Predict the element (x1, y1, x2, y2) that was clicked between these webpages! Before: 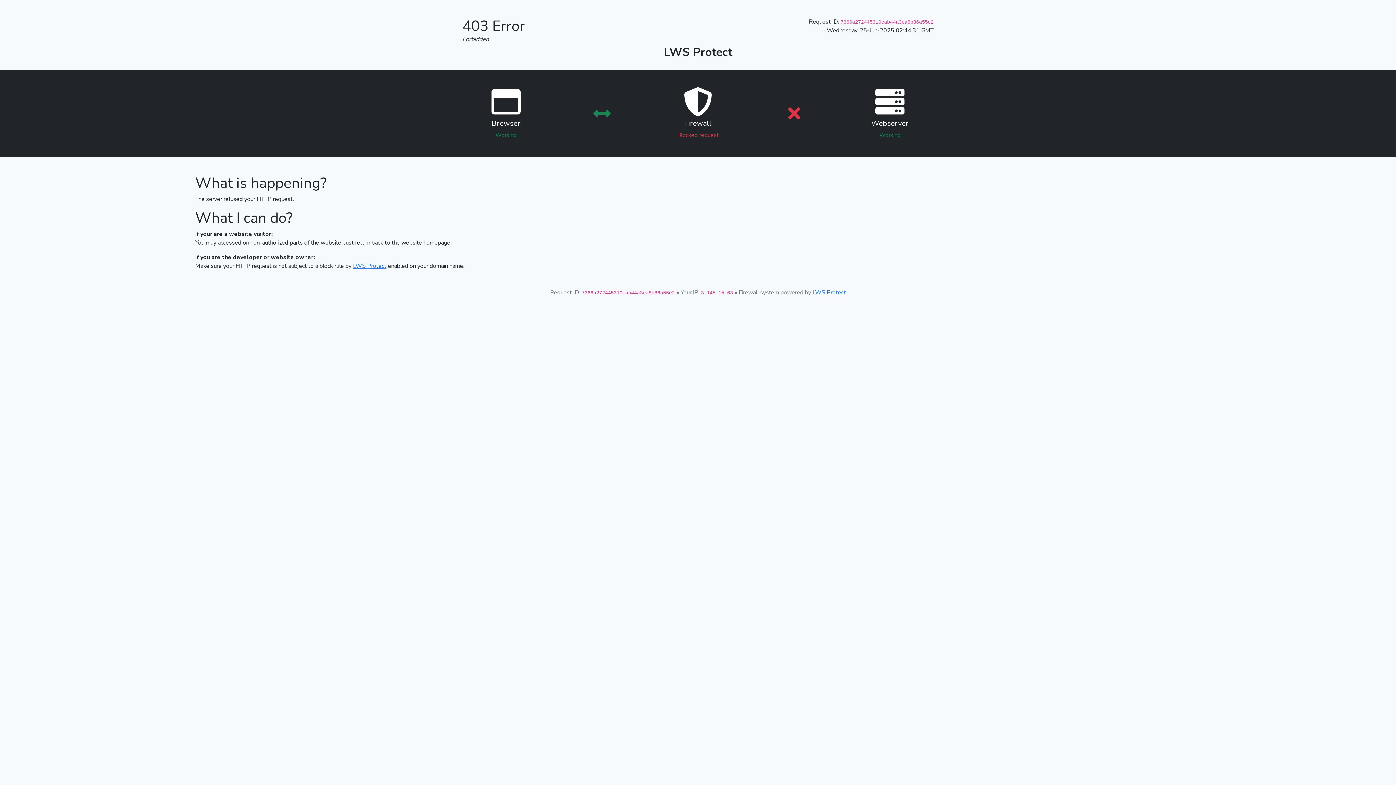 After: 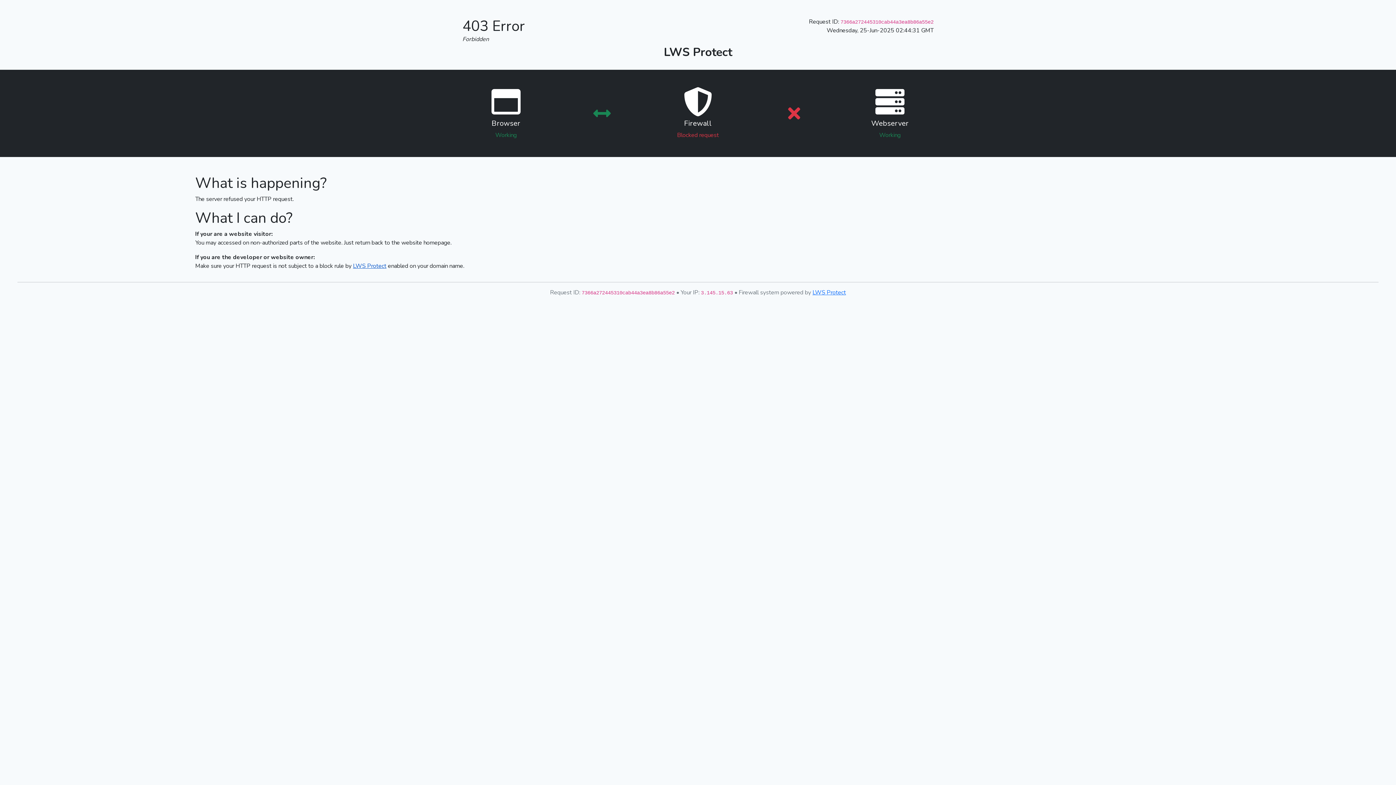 Action: label: LWS Protect bbox: (353, 262, 386, 270)